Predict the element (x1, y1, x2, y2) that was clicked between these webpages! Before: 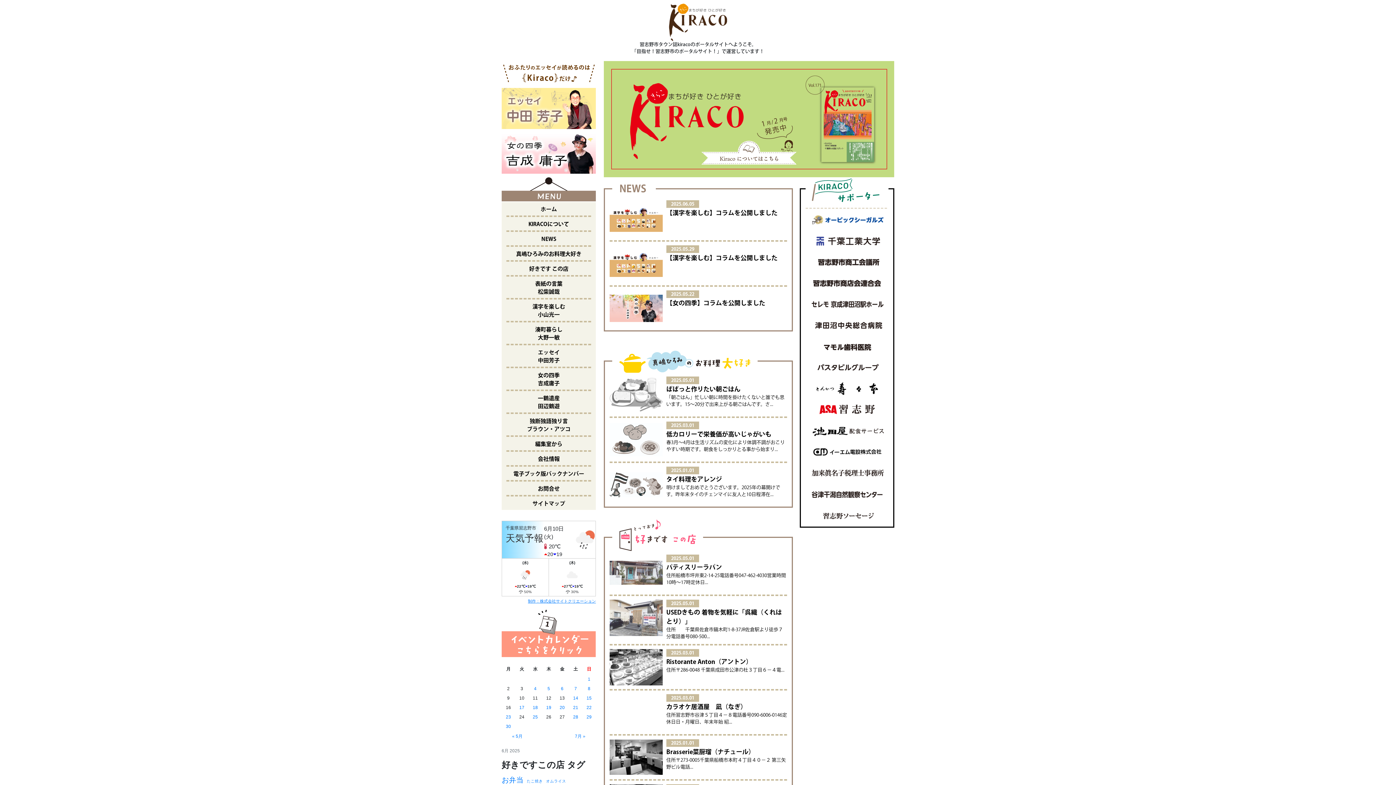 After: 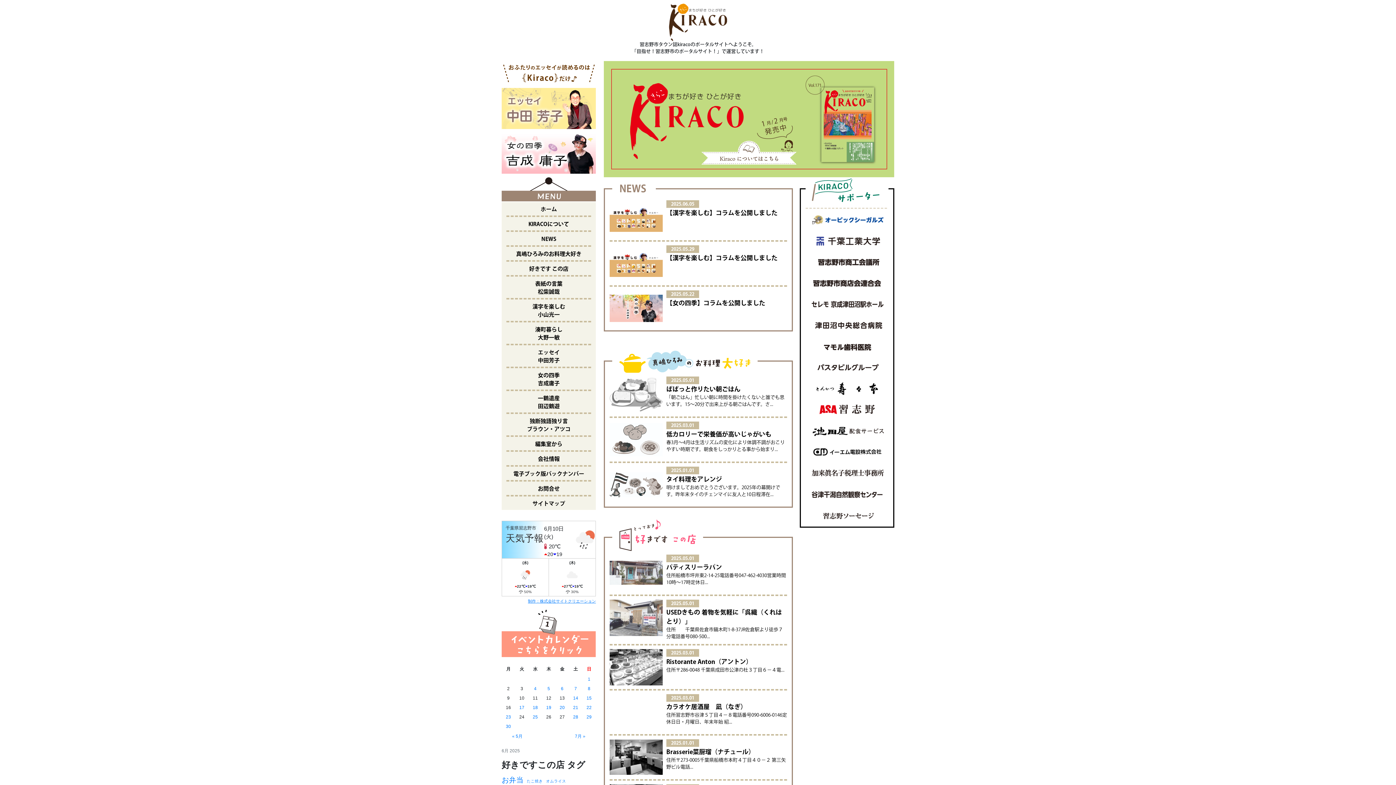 Action: bbox: (506, 202, 591, 217) label: ホーム